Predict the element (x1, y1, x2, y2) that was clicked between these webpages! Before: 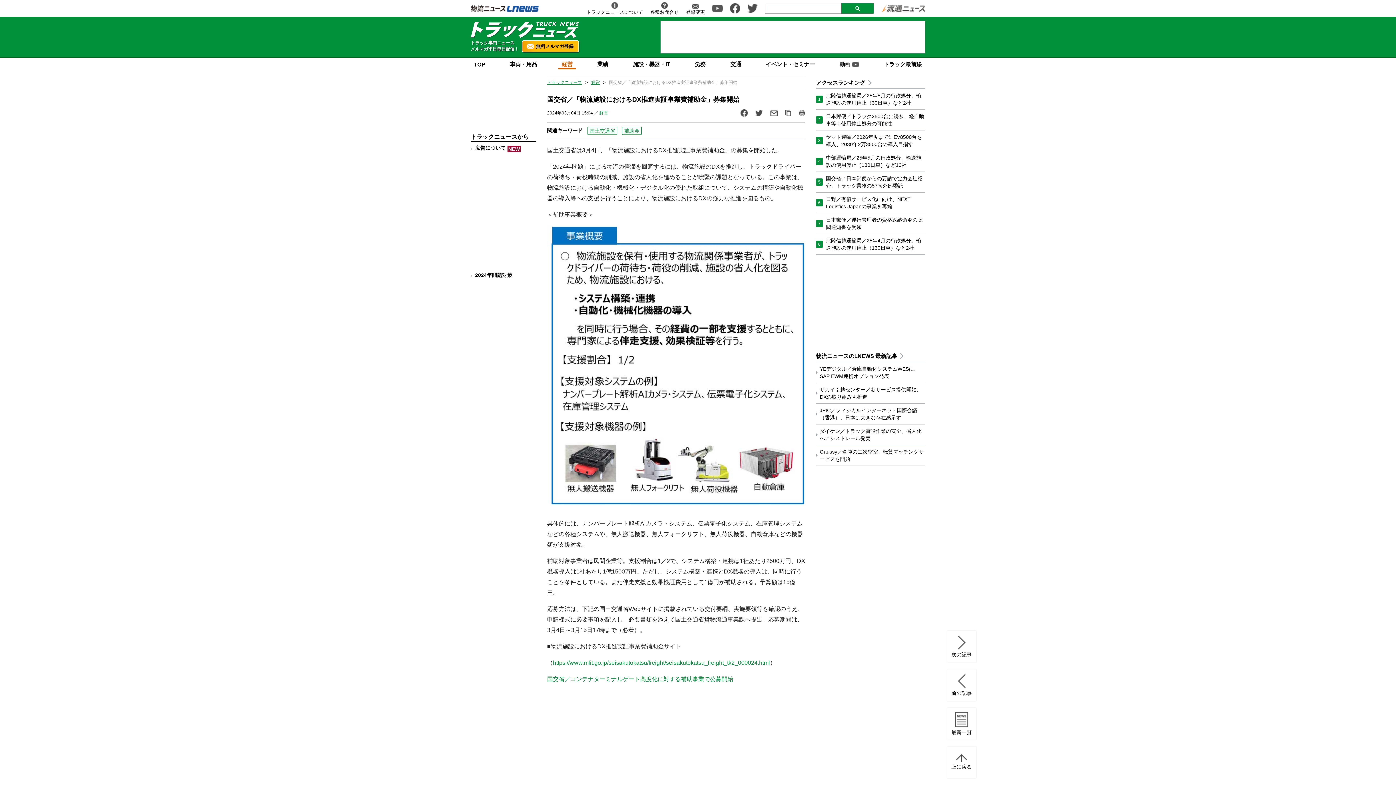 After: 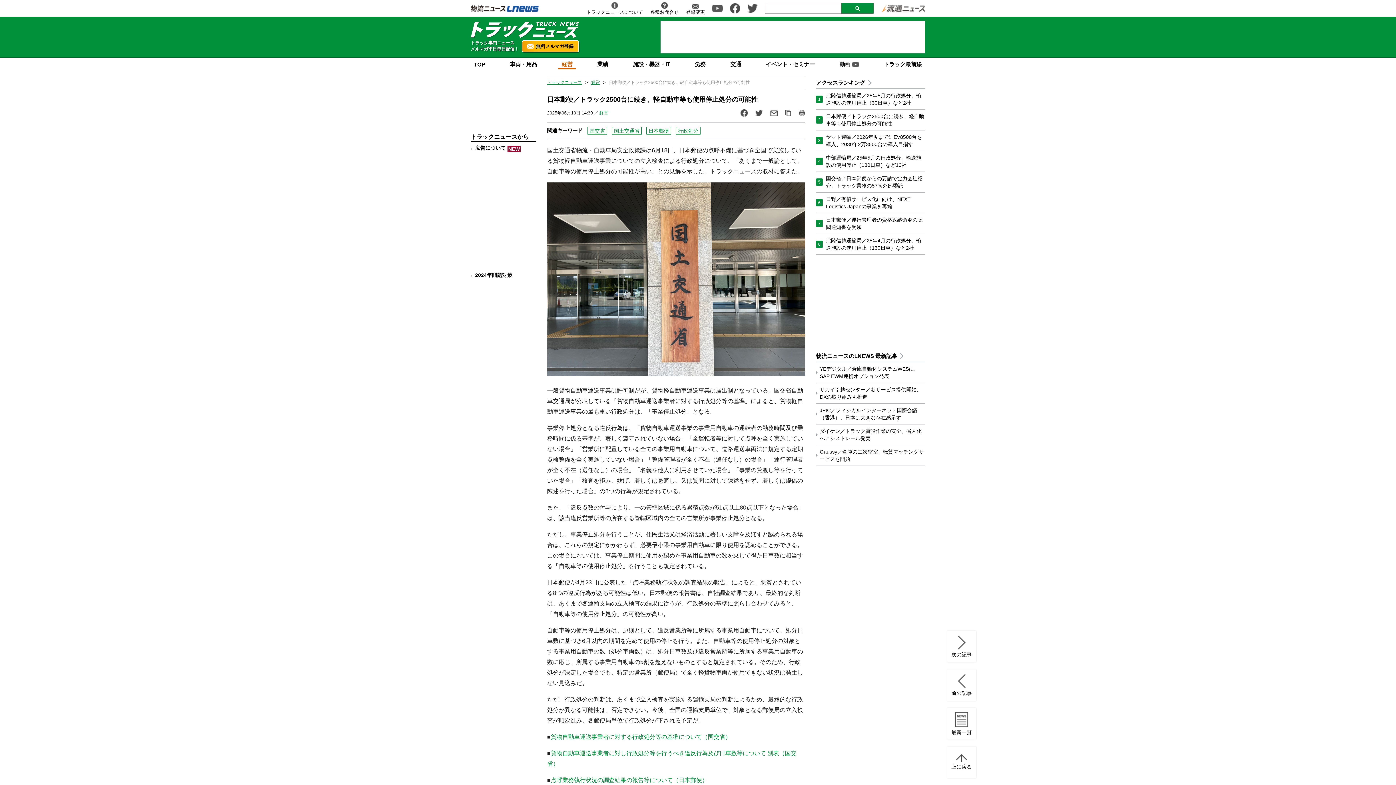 Action: label: 日本郵便／トラック2500台に続き、軽自動車等も使用停止処分の可能性 bbox: (826, 112, 925, 127)